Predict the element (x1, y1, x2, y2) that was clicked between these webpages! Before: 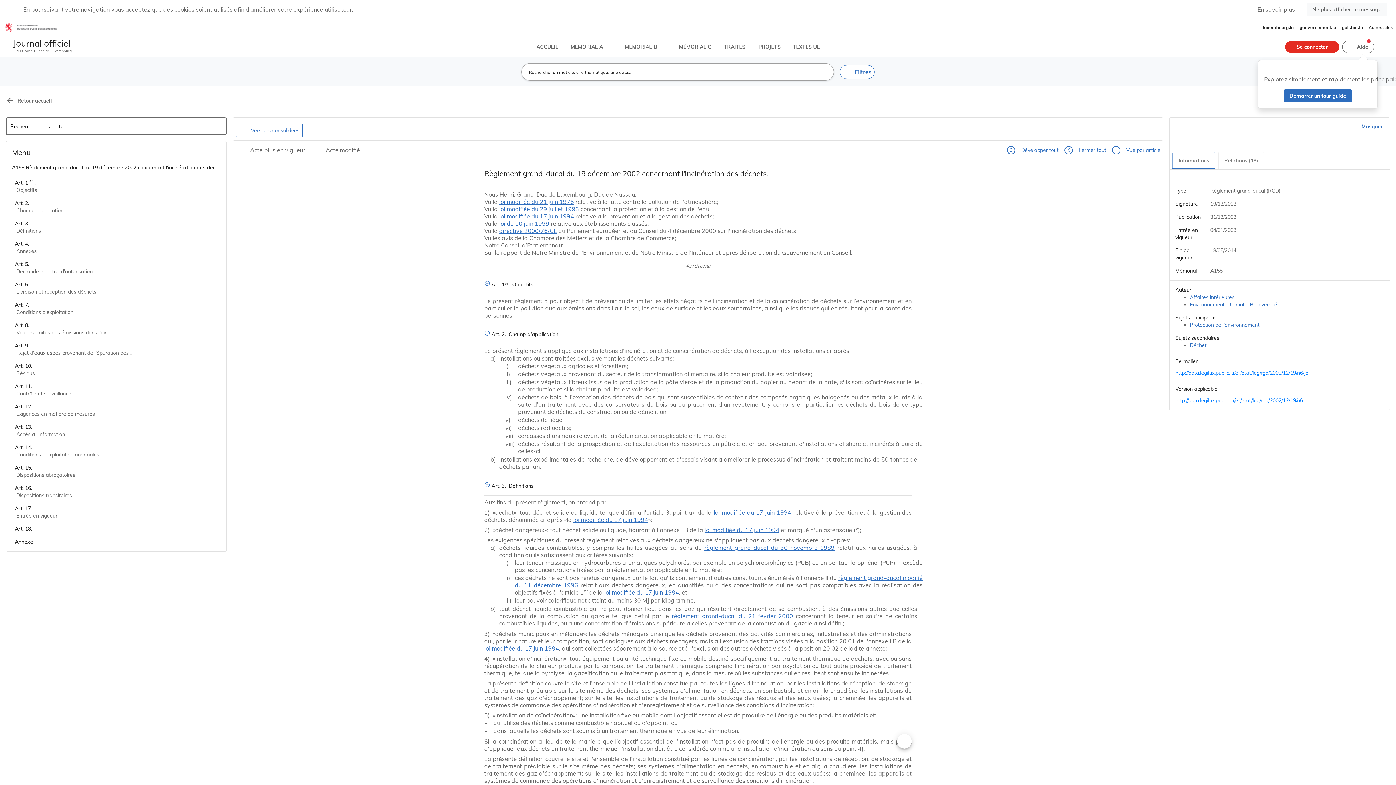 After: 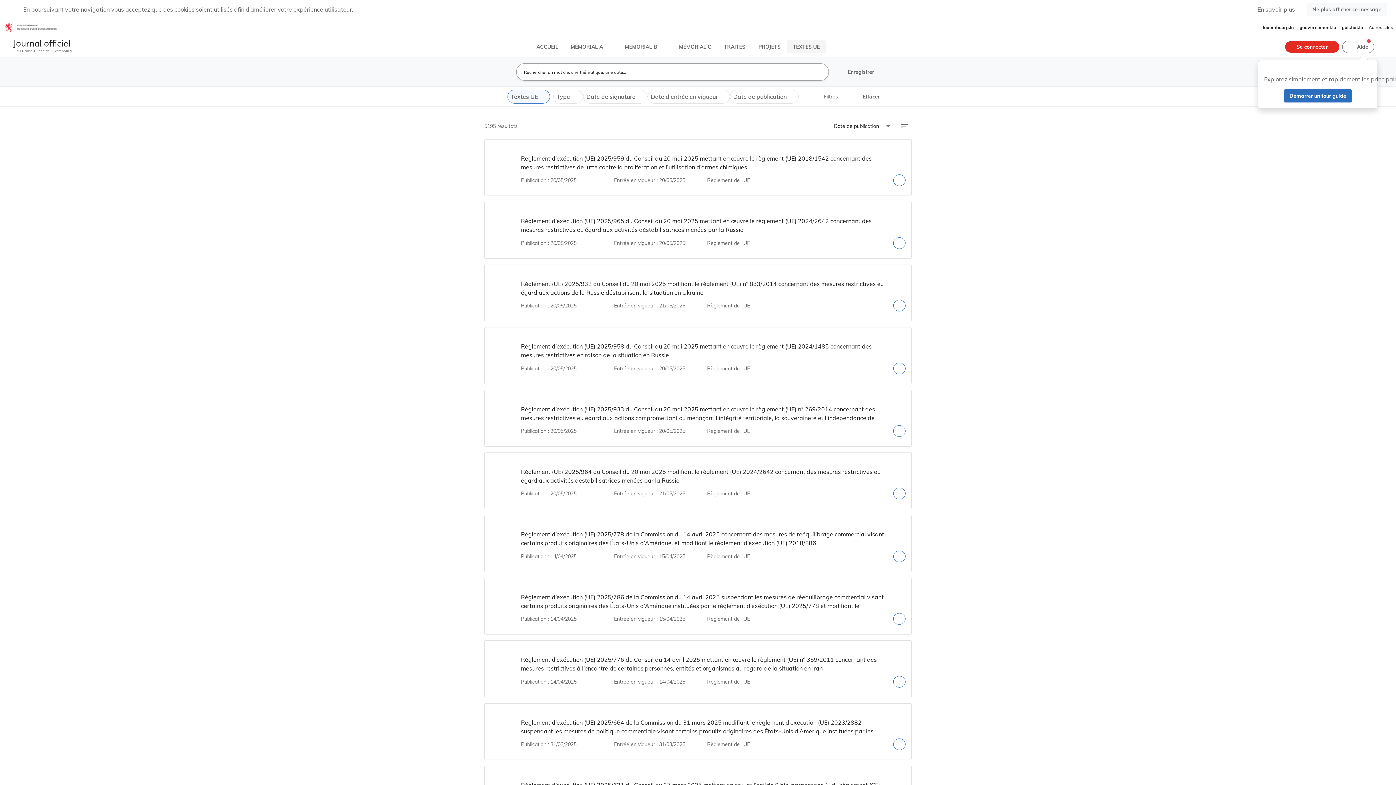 Action: label: TEXTES UE bbox: (787, 40, 825, 53)